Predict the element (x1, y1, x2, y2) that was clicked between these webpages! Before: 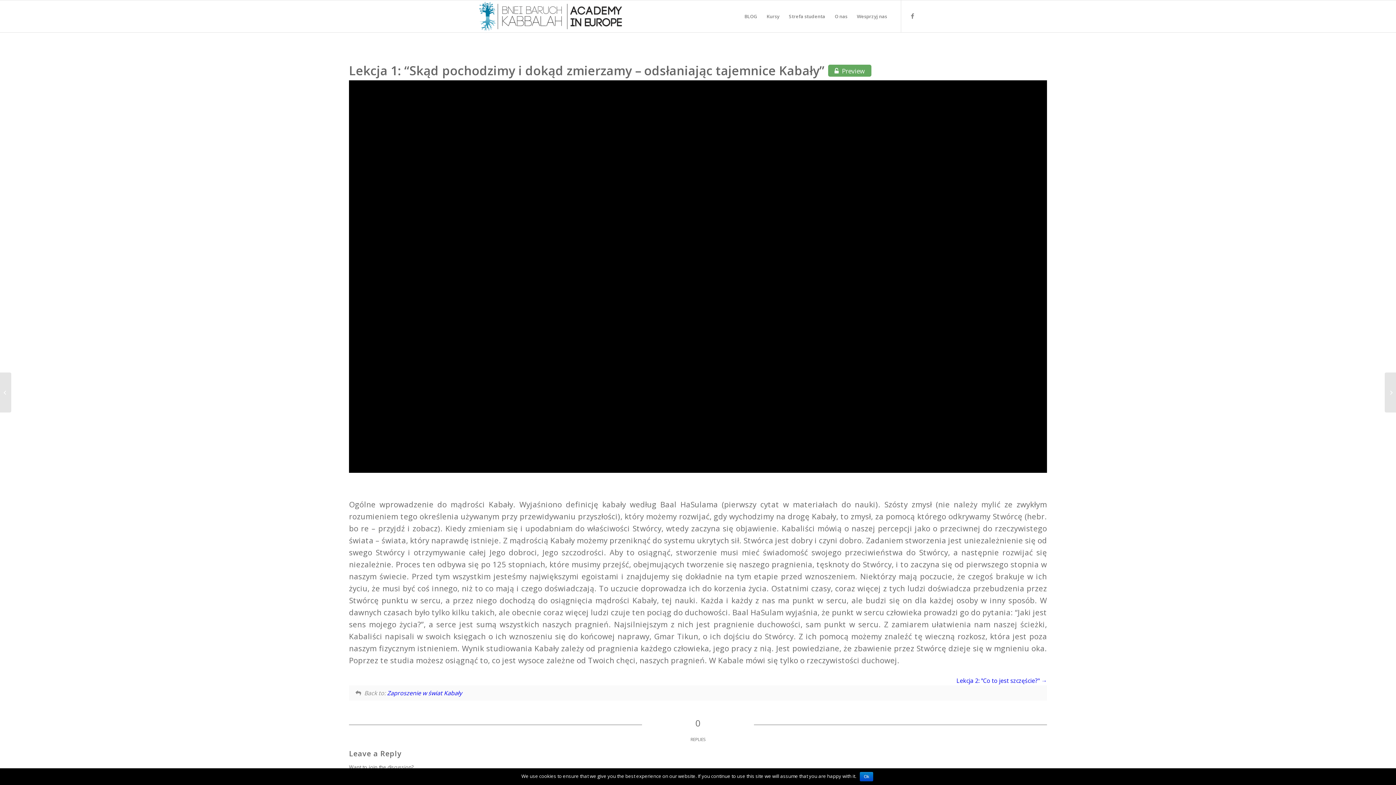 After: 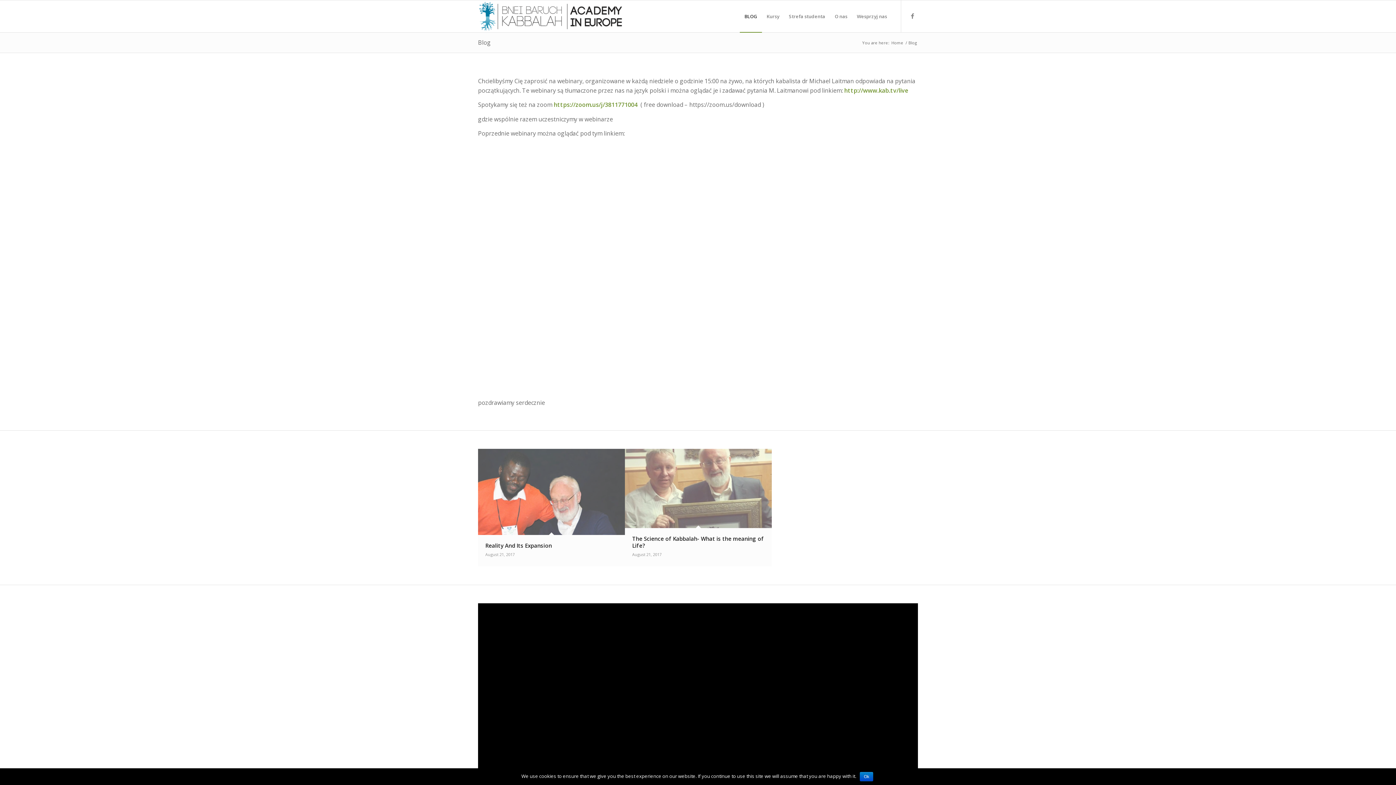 Action: bbox: (740, 0, 762, 32) label: BLOG